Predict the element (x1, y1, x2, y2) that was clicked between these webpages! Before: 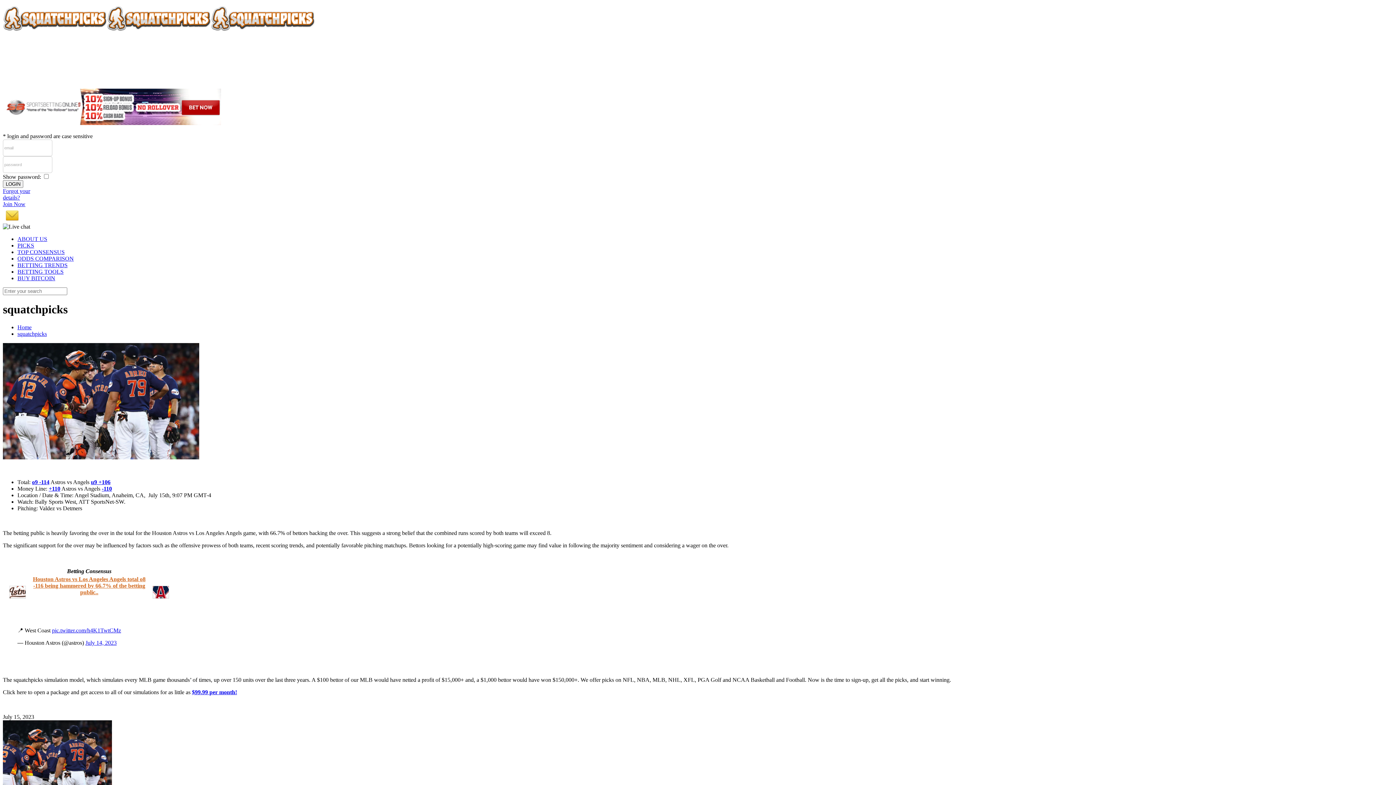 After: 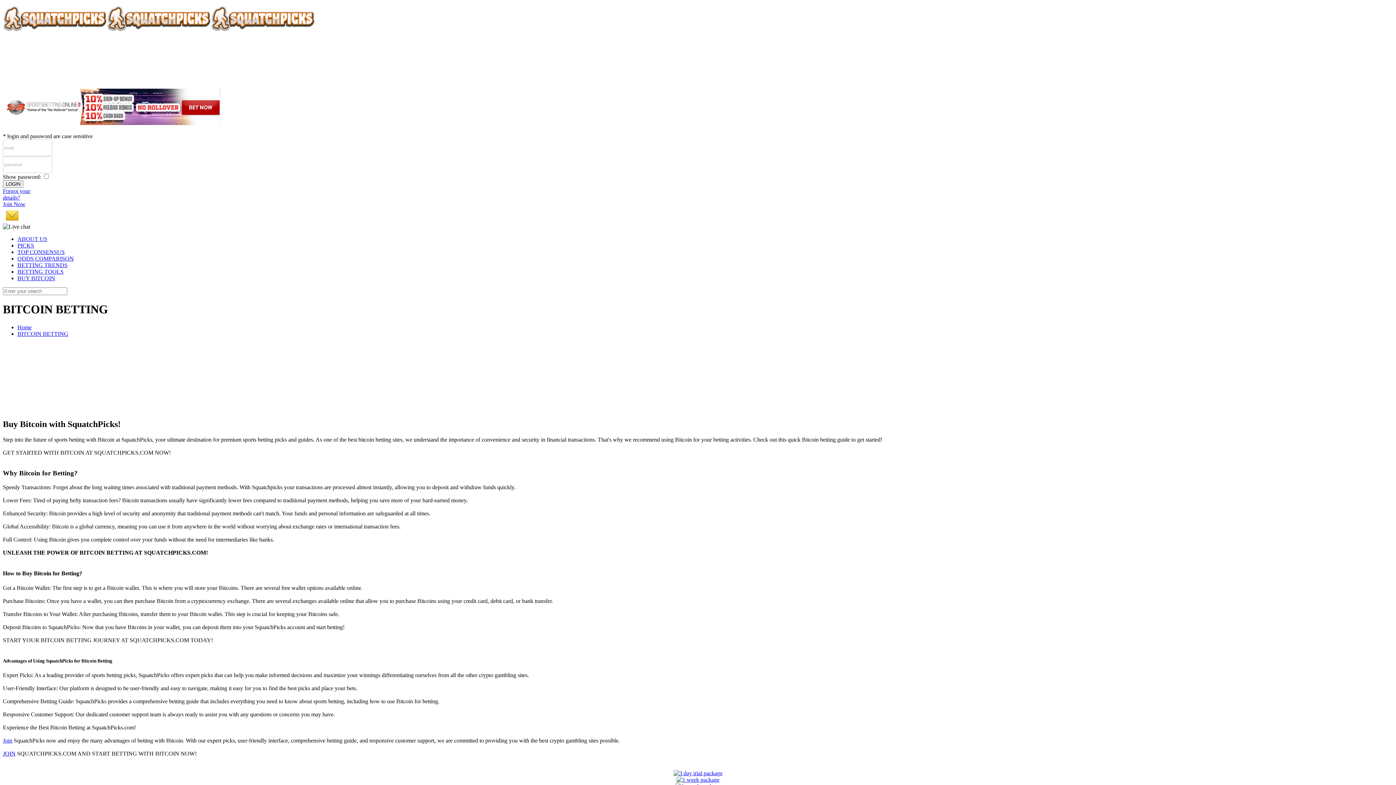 Action: bbox: (17, 275, 55, 281) label: BUY BITCOIN